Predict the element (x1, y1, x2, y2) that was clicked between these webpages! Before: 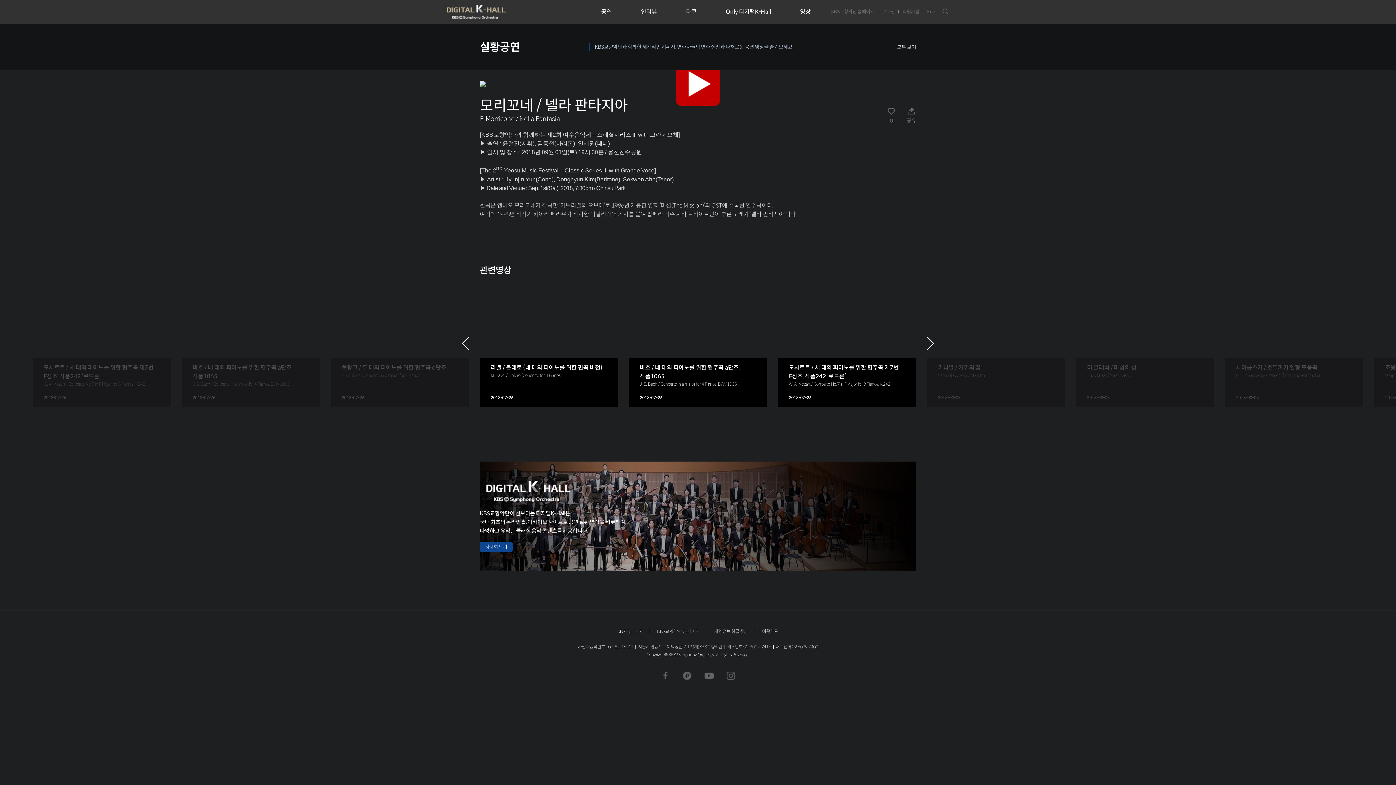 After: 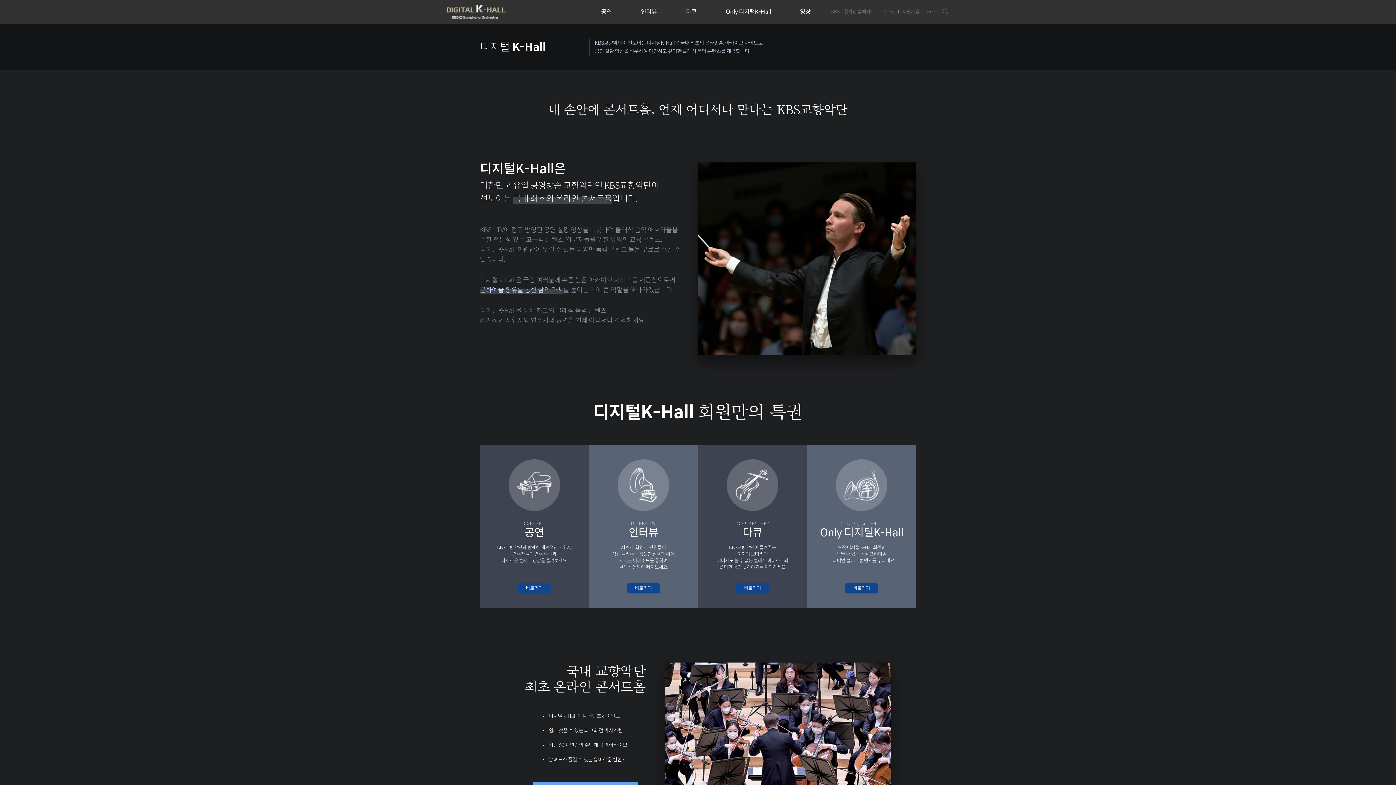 Action: label: 자세히 보기 bbox: (480, 542, 512, 552)